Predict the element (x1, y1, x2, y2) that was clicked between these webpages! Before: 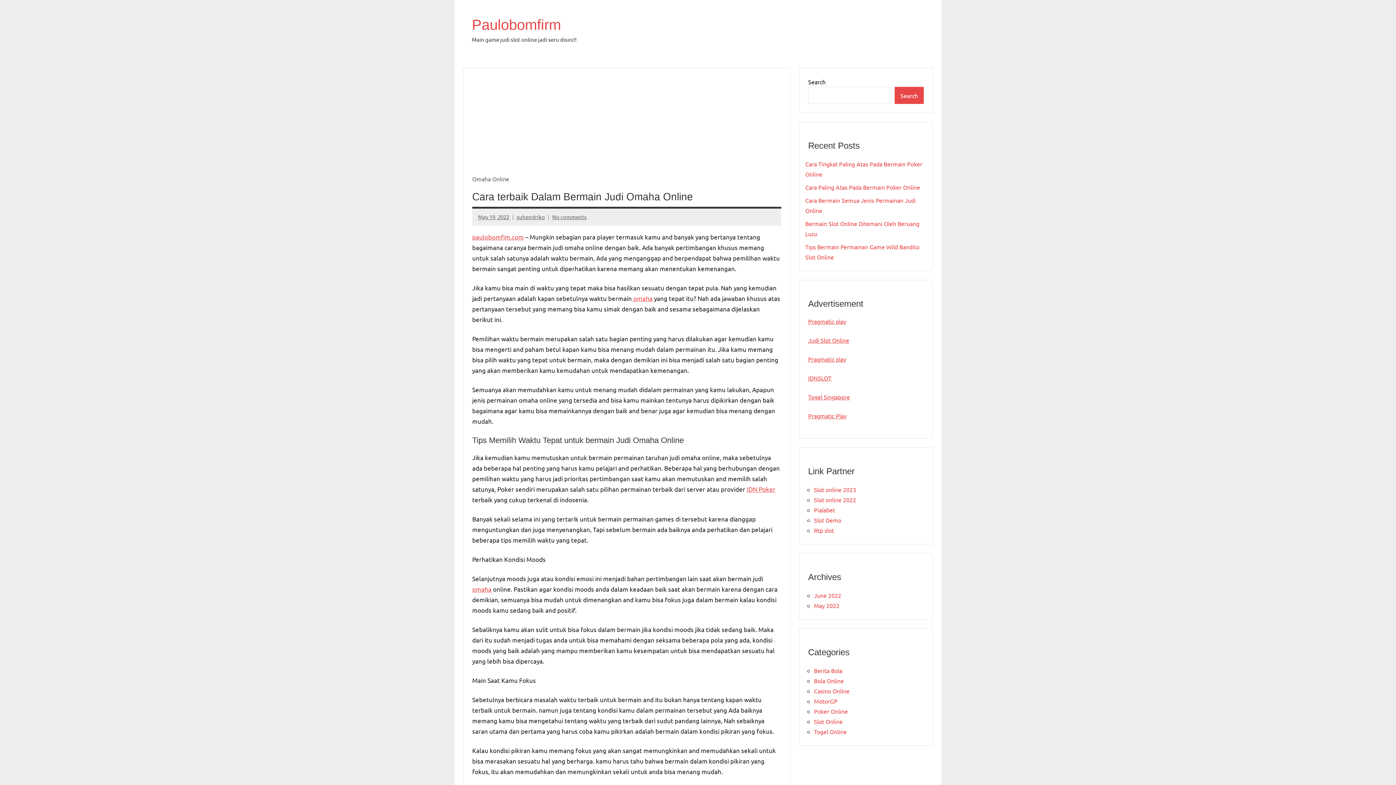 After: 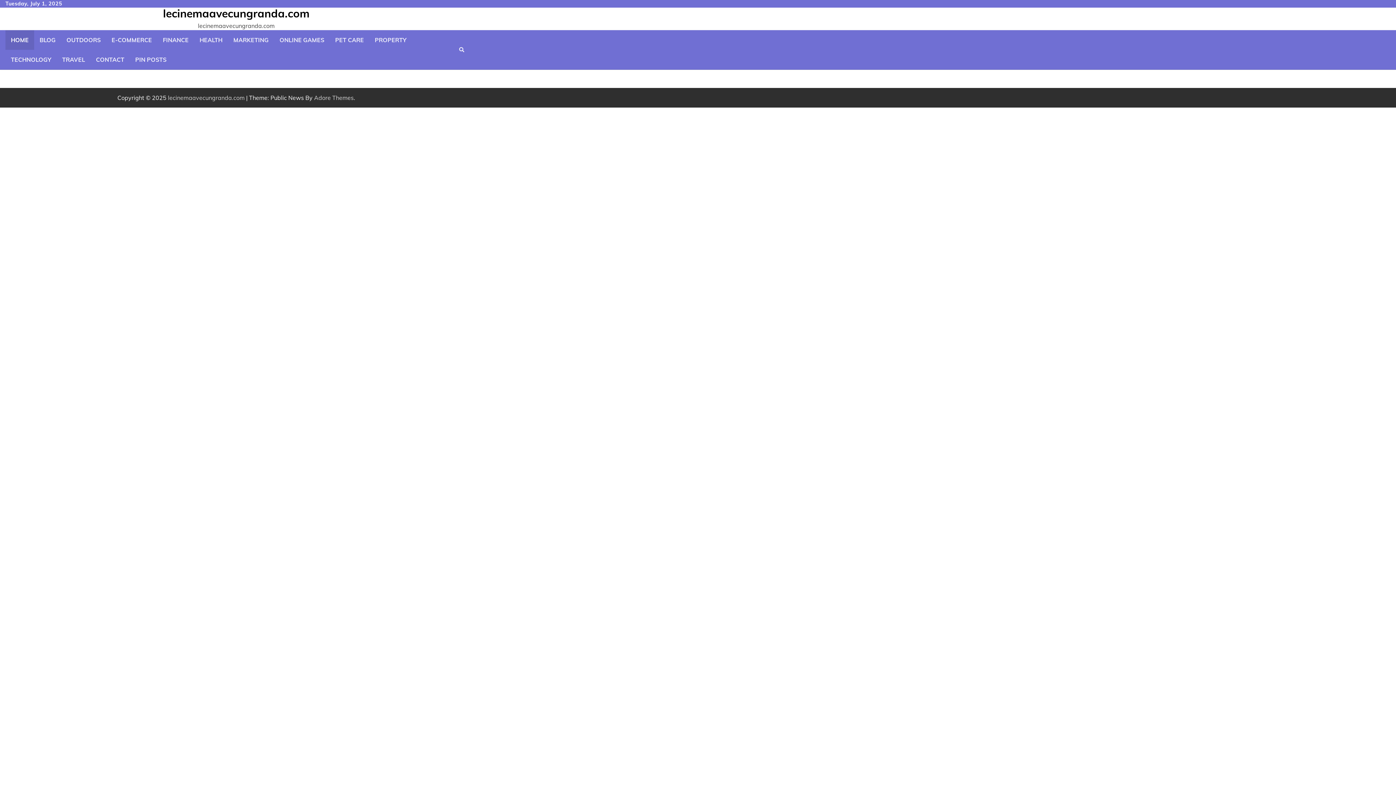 Action: label: IDNSLOT bbox: (808, 374, 831, 381)